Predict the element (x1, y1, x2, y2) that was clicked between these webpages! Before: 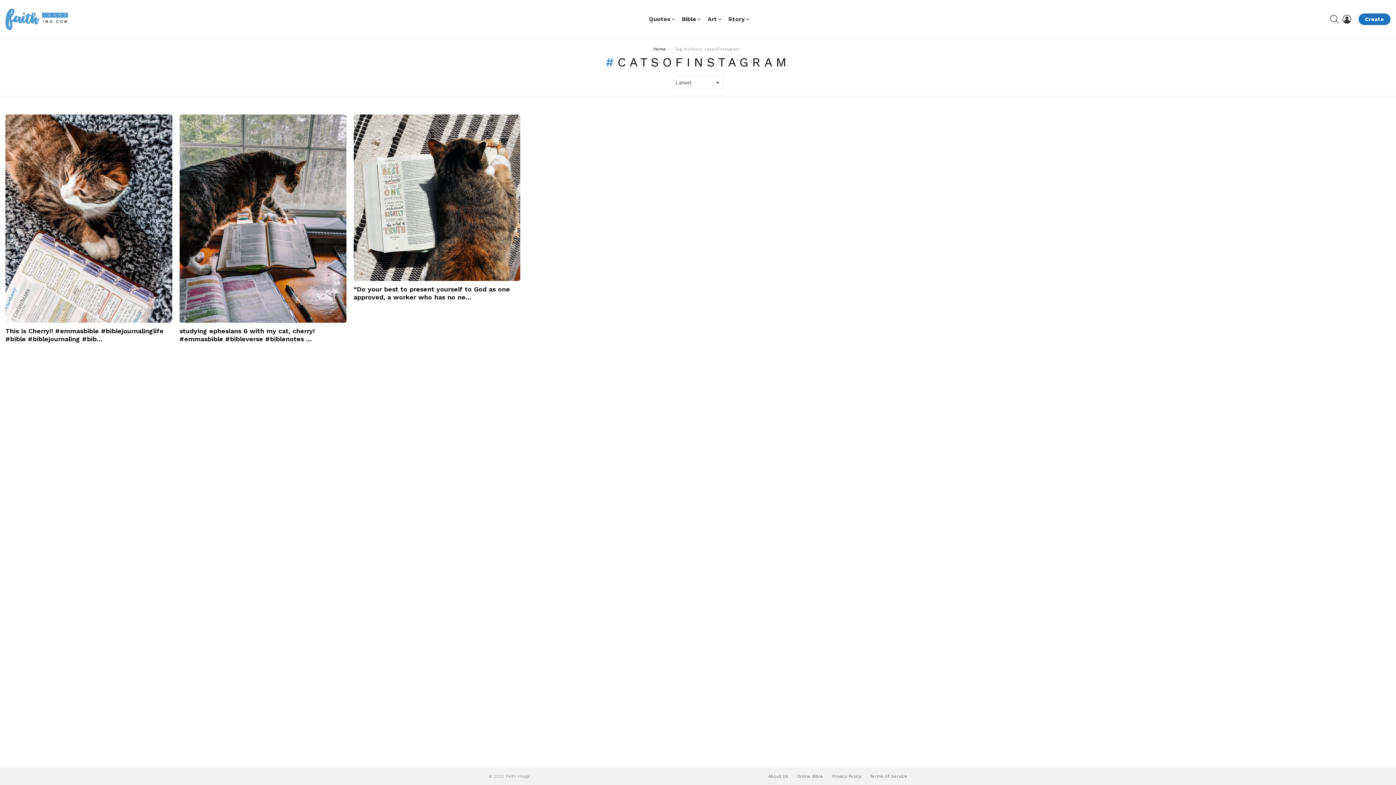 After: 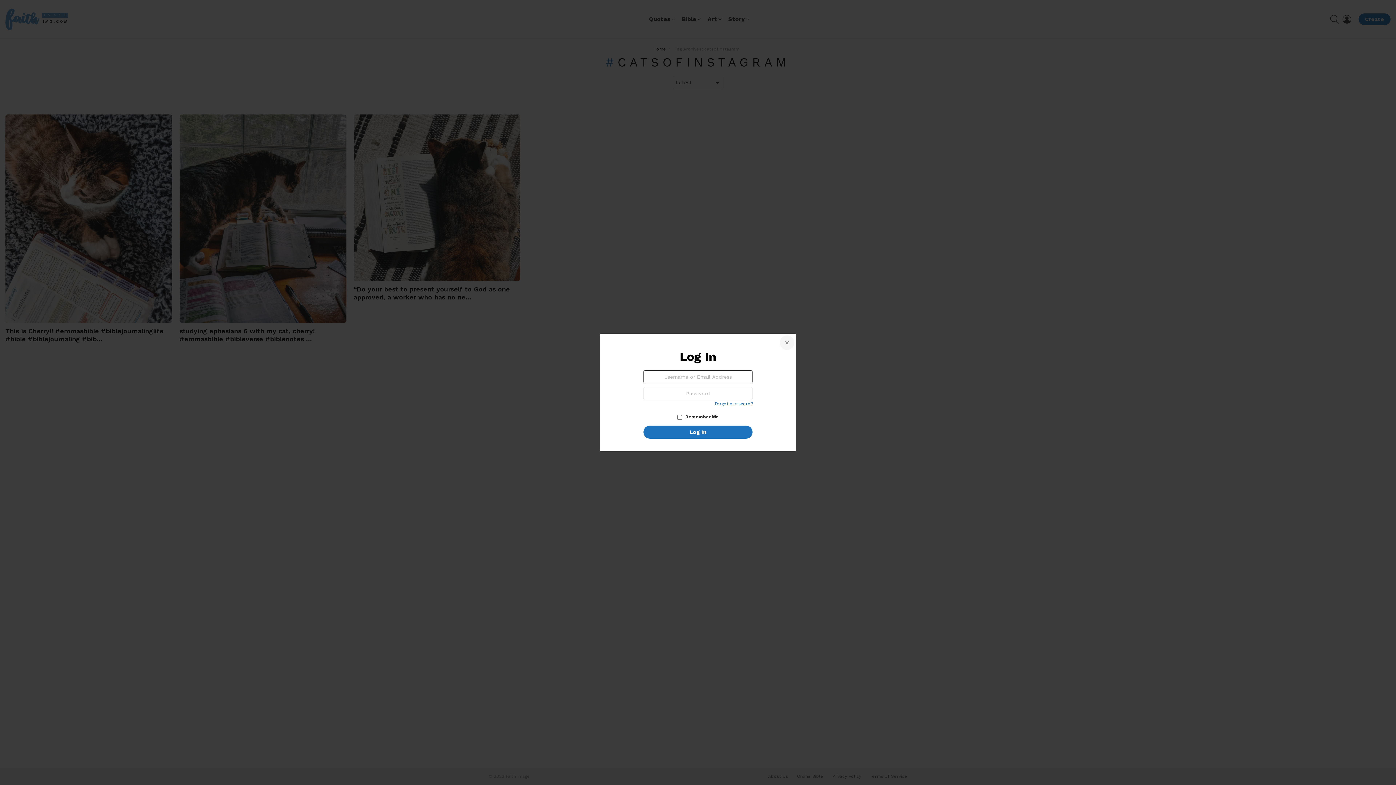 Action: bbox: (1342, 12, 1351, 26) label: LOGIN